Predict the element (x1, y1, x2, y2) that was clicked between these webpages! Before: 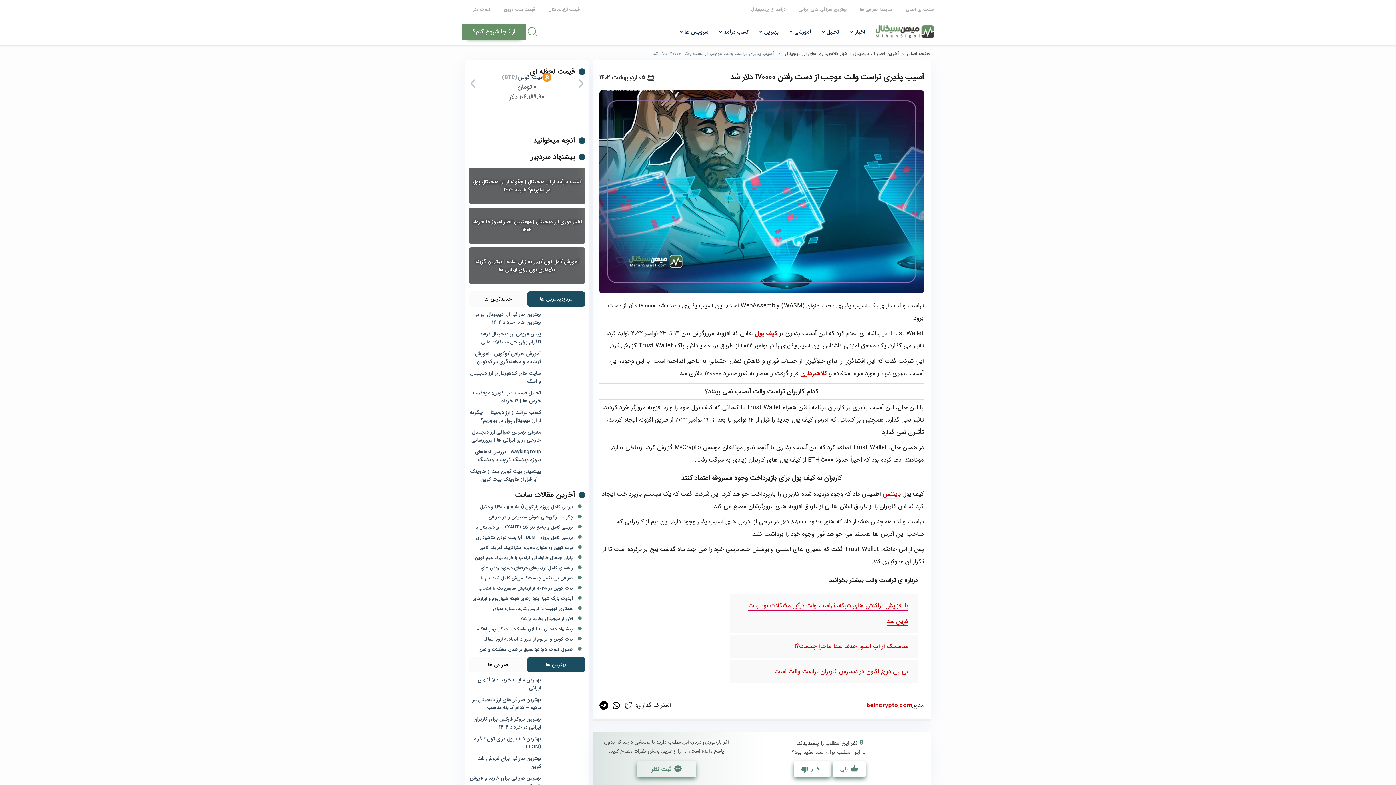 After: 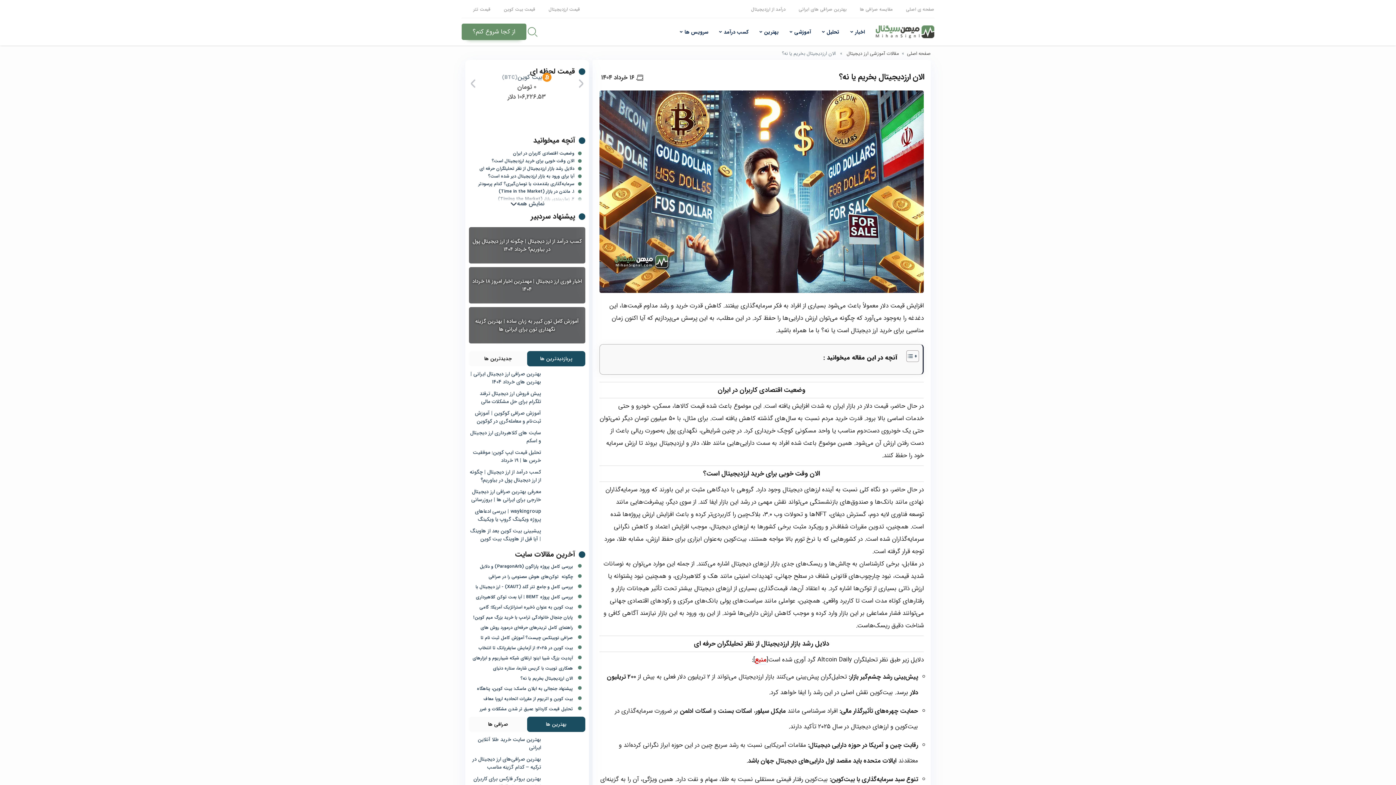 Action: label:  الان ارزدیجیتال بخریم یا نه؟ bbox: (472, 615, 581, 622)